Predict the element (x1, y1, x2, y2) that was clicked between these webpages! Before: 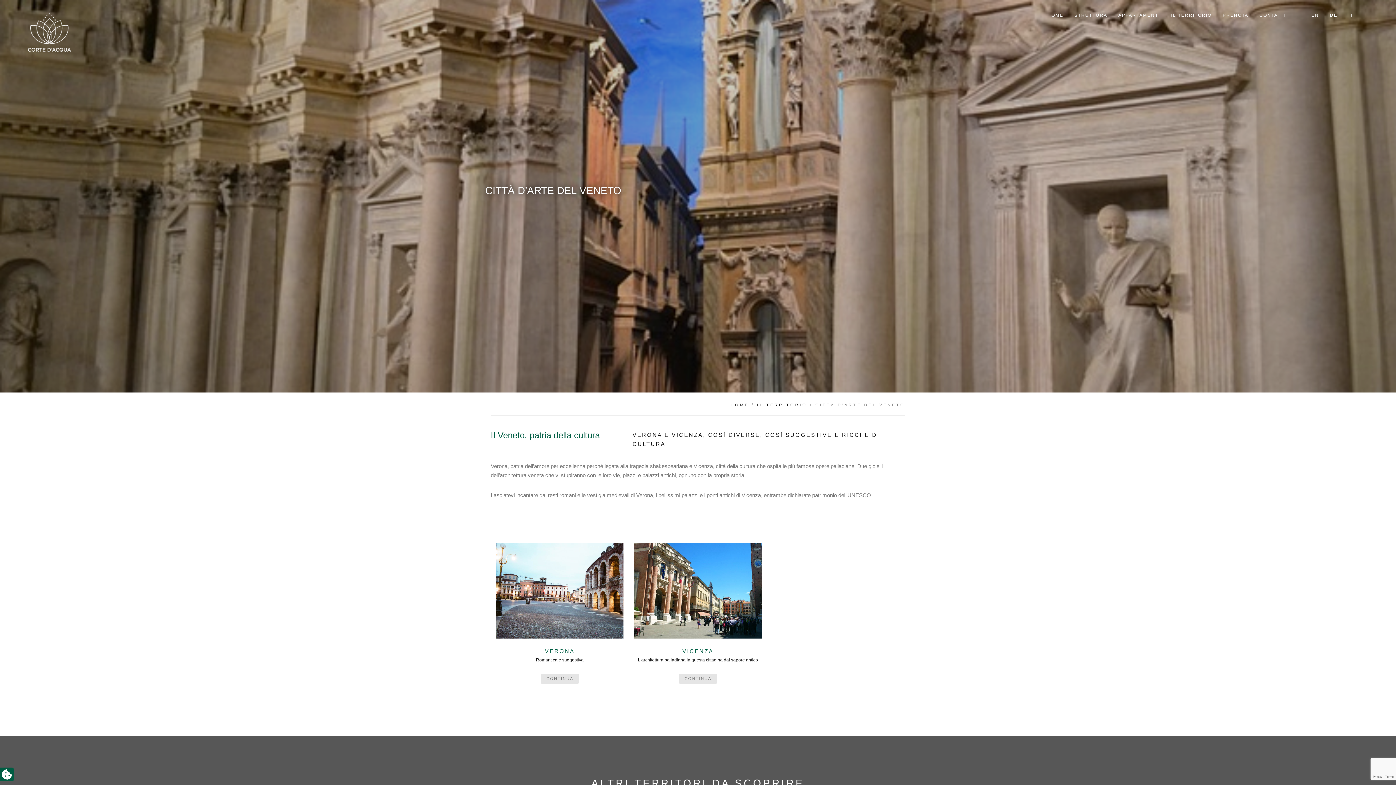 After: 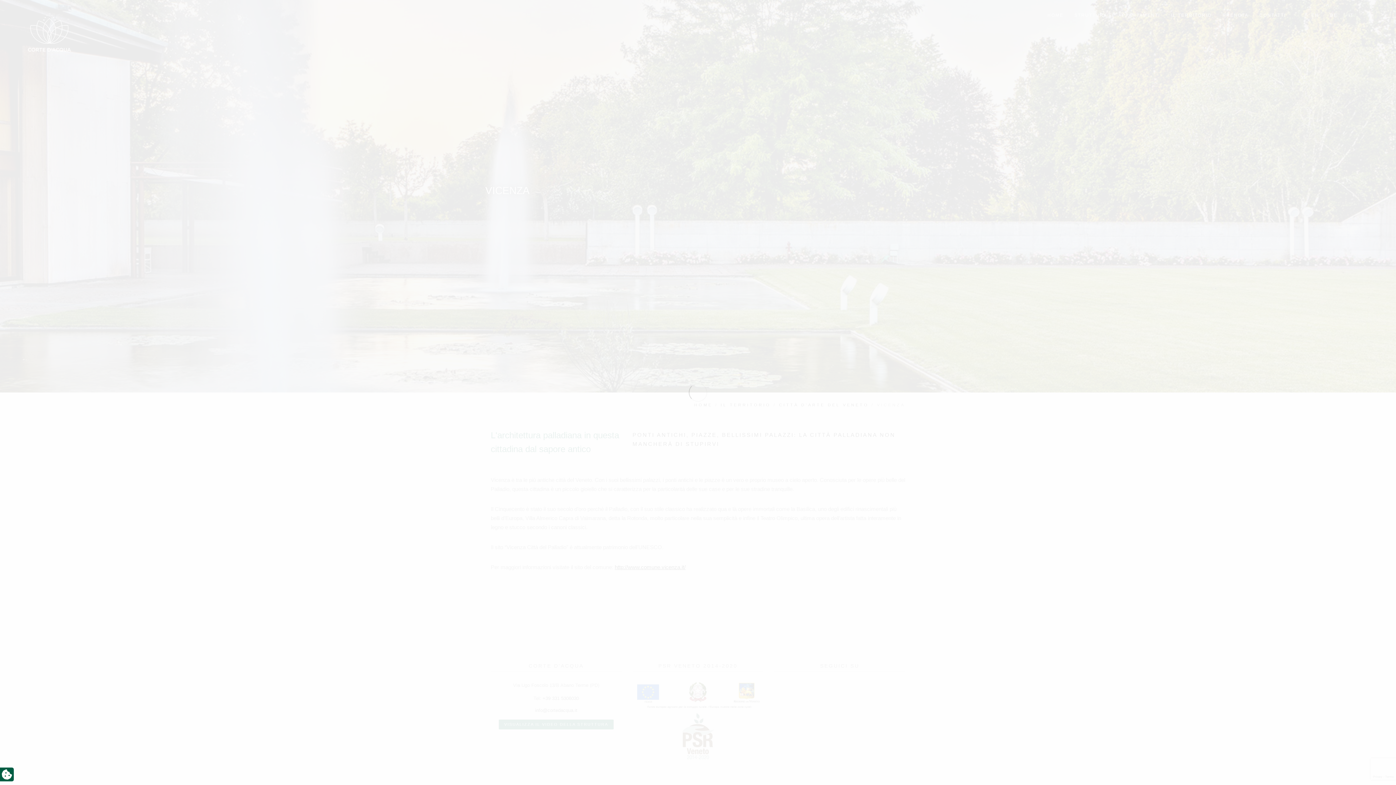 Action: label: VICENZA bbox: (682, 648, 713, 654)